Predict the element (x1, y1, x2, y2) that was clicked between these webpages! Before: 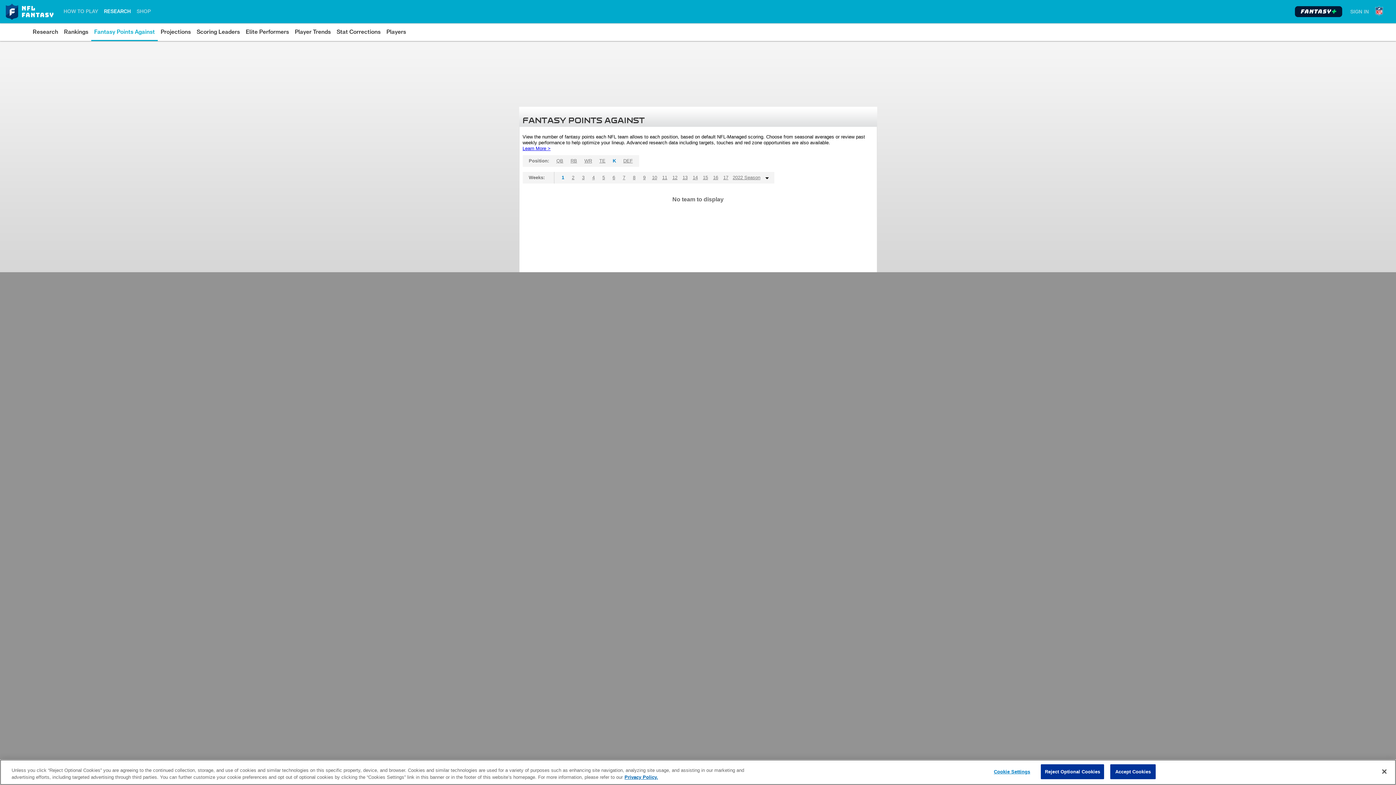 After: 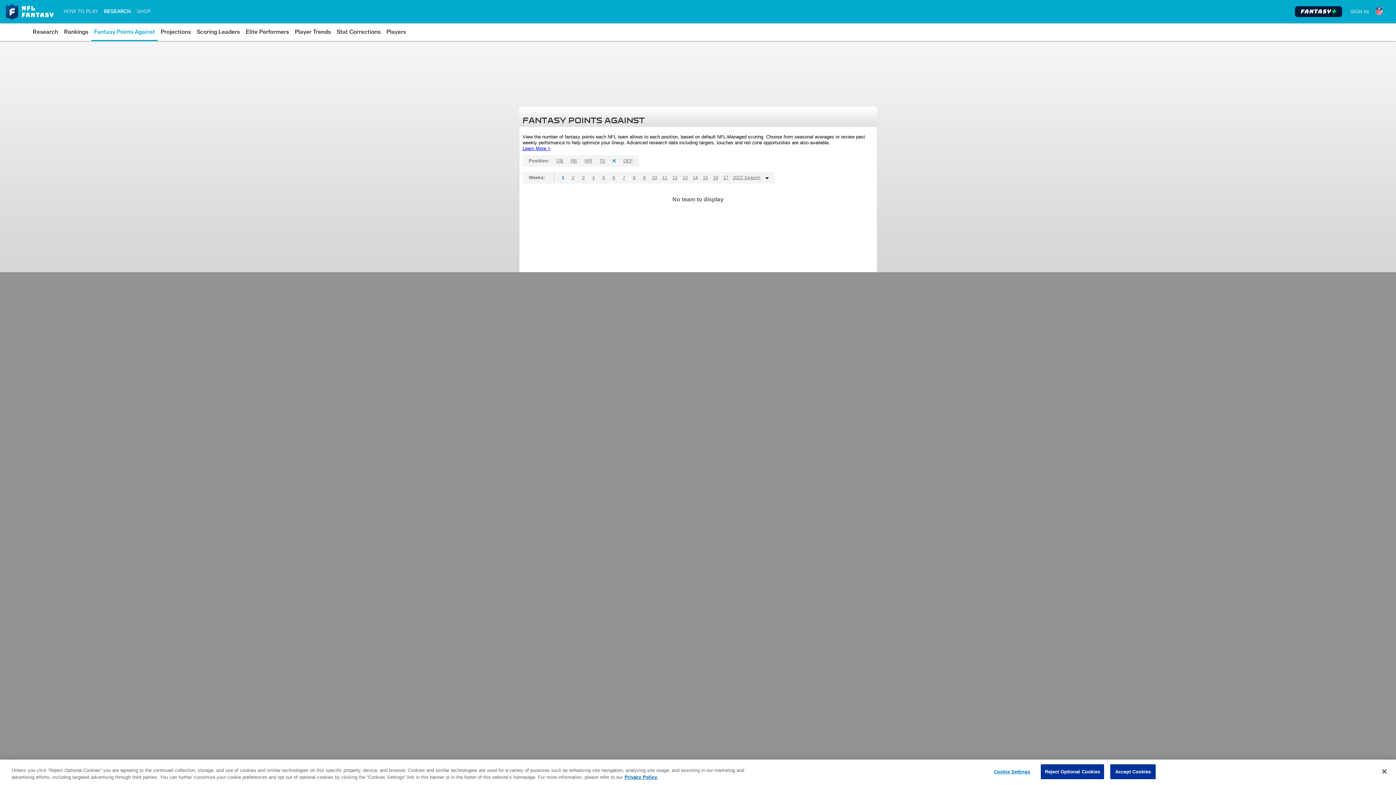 Action: bbox: (522, 145, 550, 151) label: Learn More >